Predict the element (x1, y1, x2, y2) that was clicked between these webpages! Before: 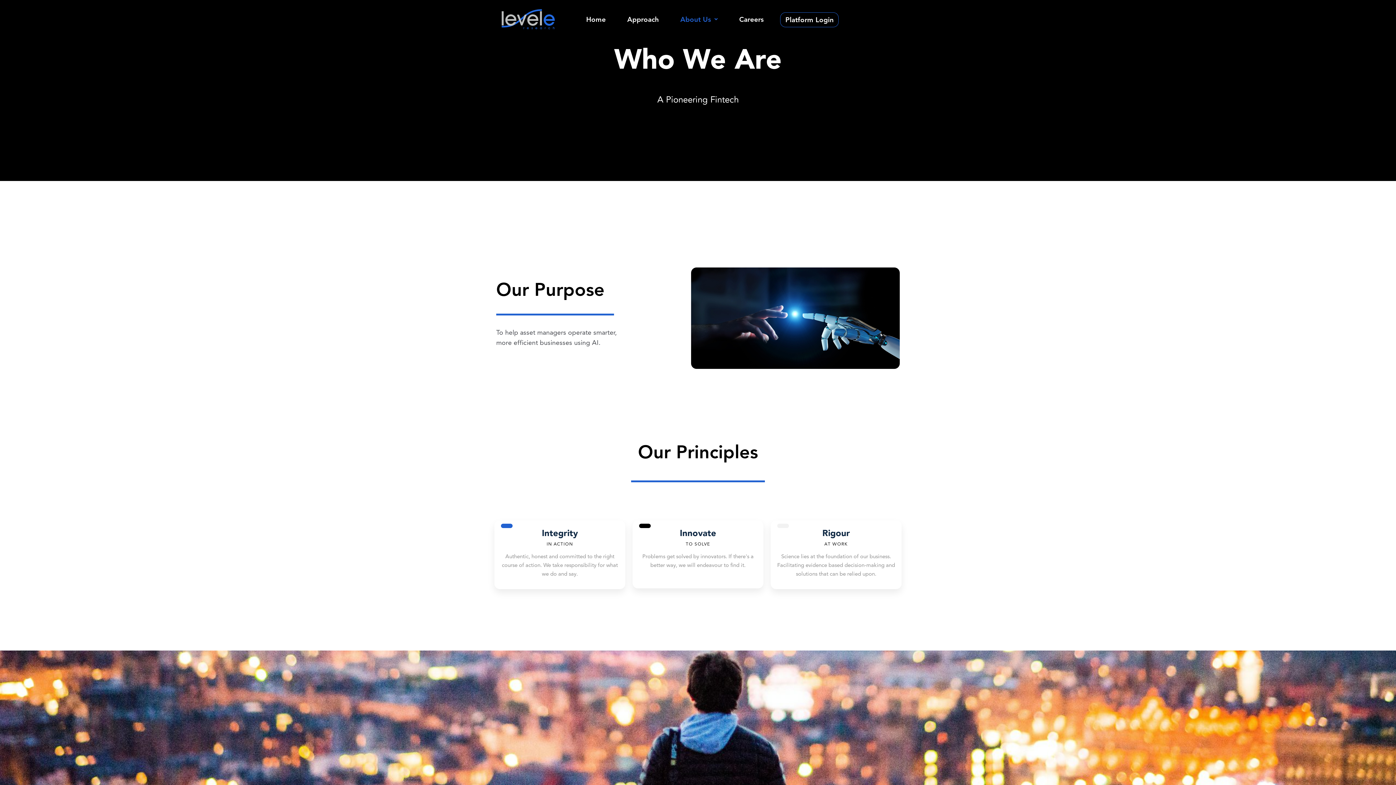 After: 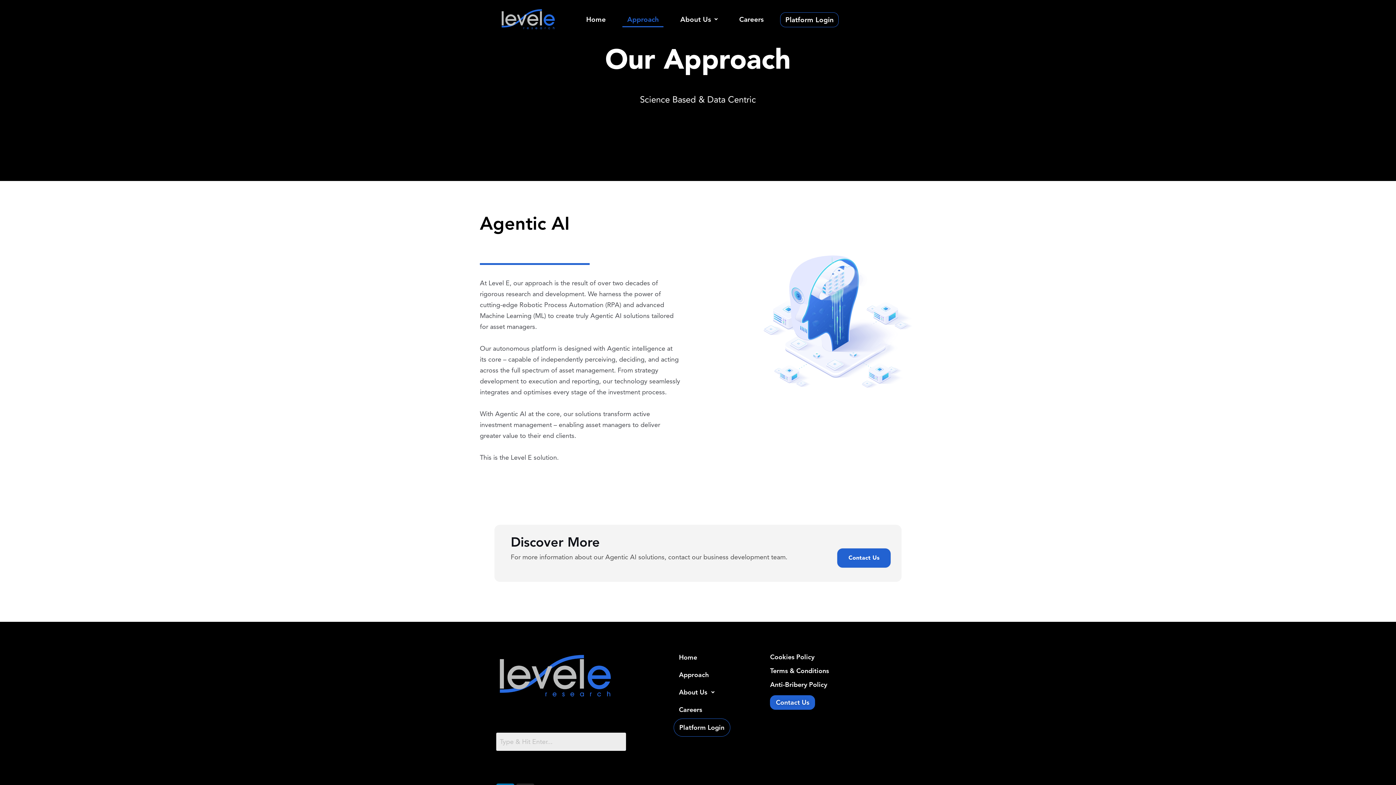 Action: label: Approach bbox: (622, 12, 663, 26)